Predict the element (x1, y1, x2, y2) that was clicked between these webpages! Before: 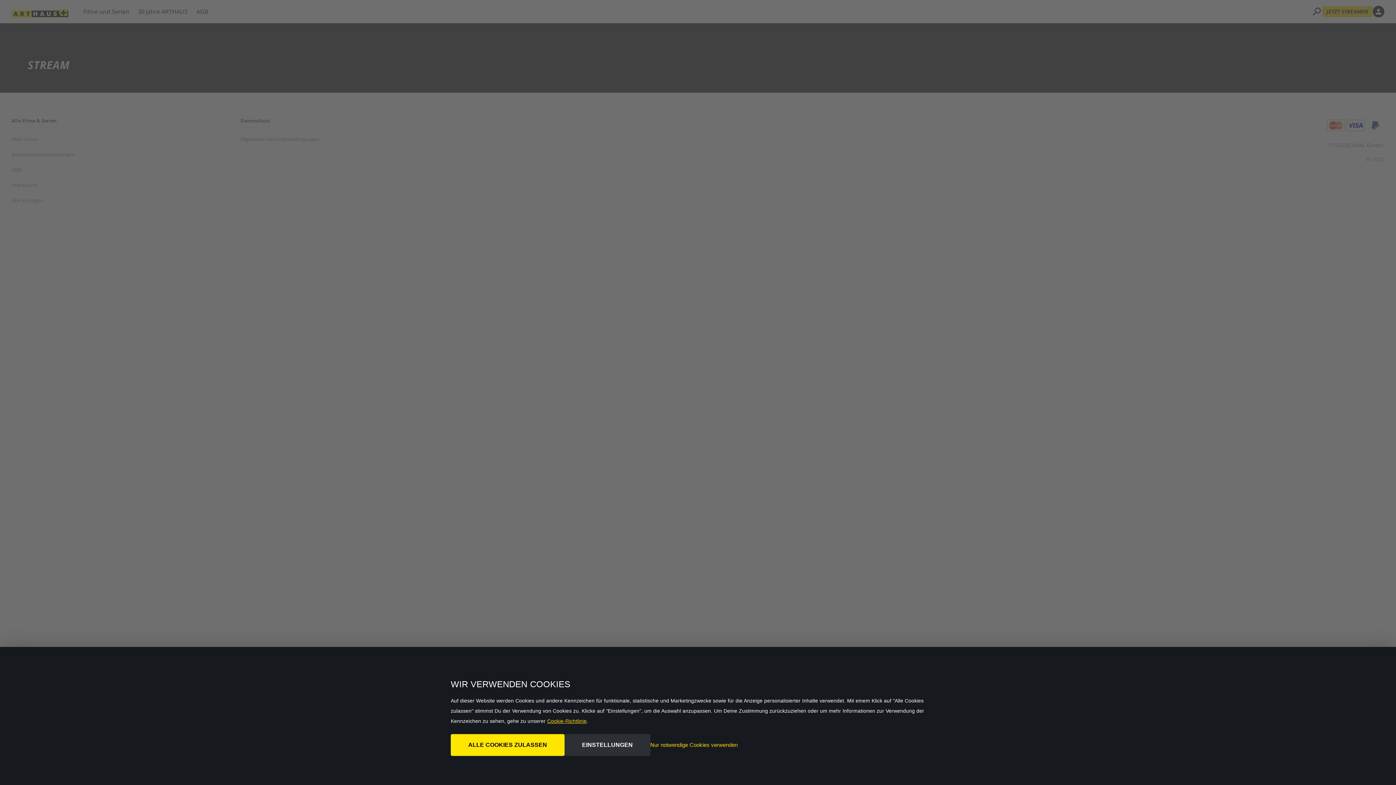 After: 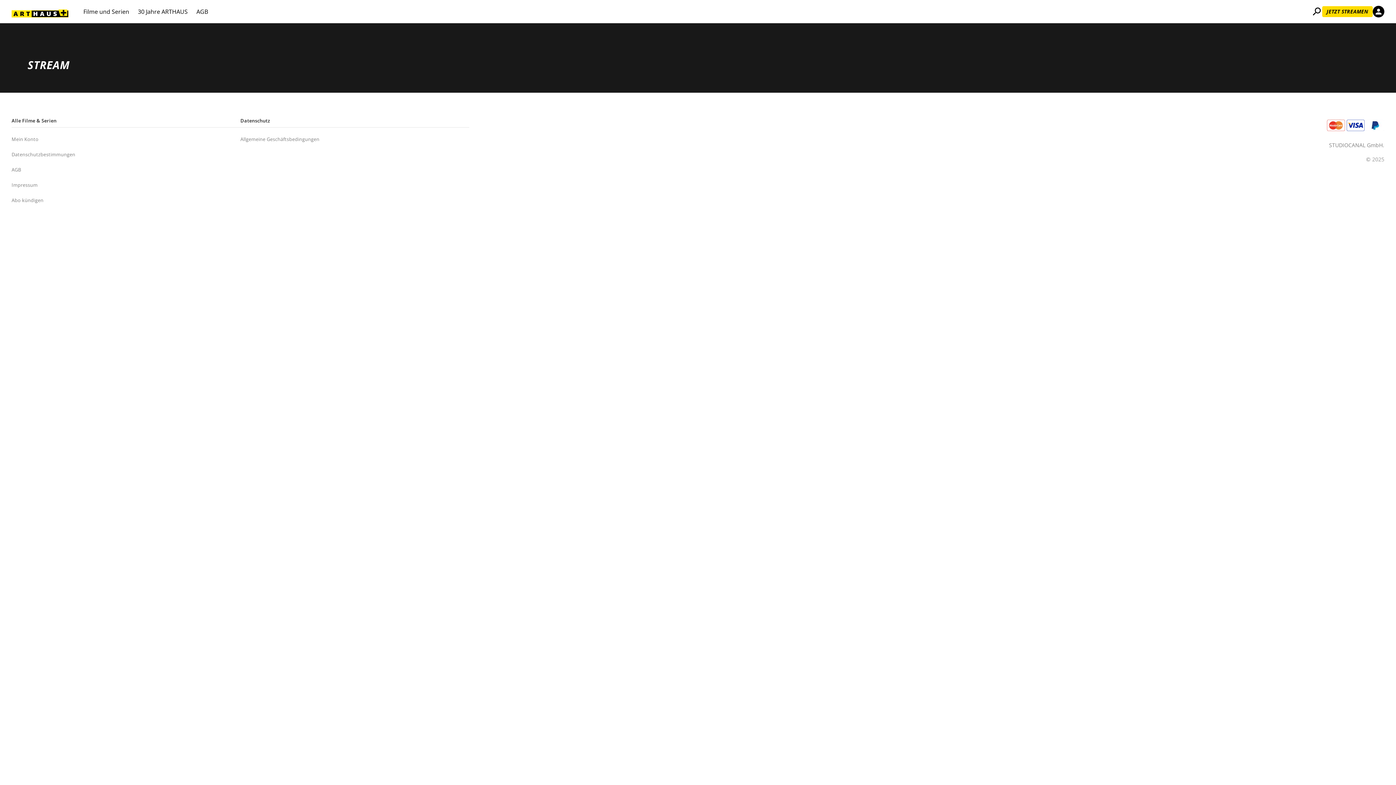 Action: label: ALLE COOKIES ZULASSEN bbox: (450, 734, 564, 756)